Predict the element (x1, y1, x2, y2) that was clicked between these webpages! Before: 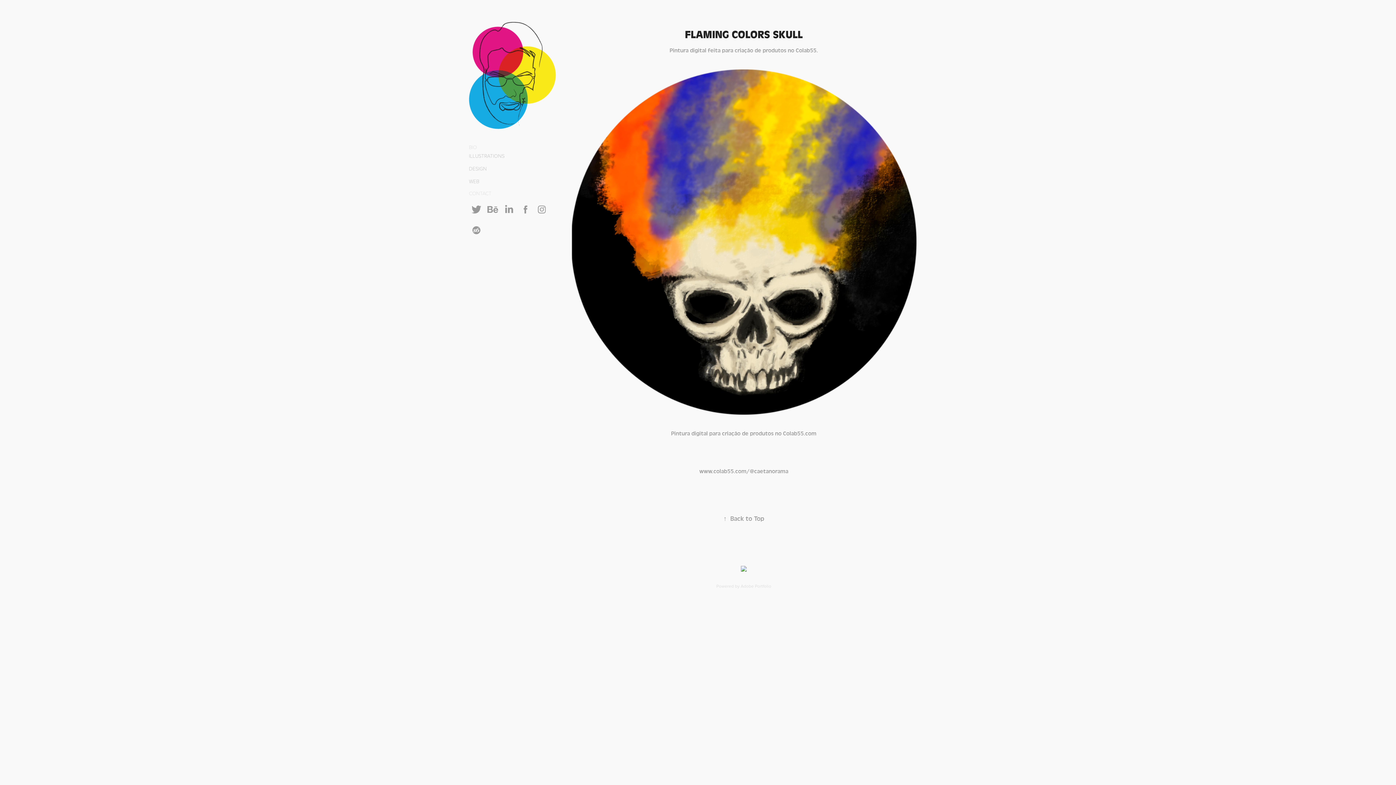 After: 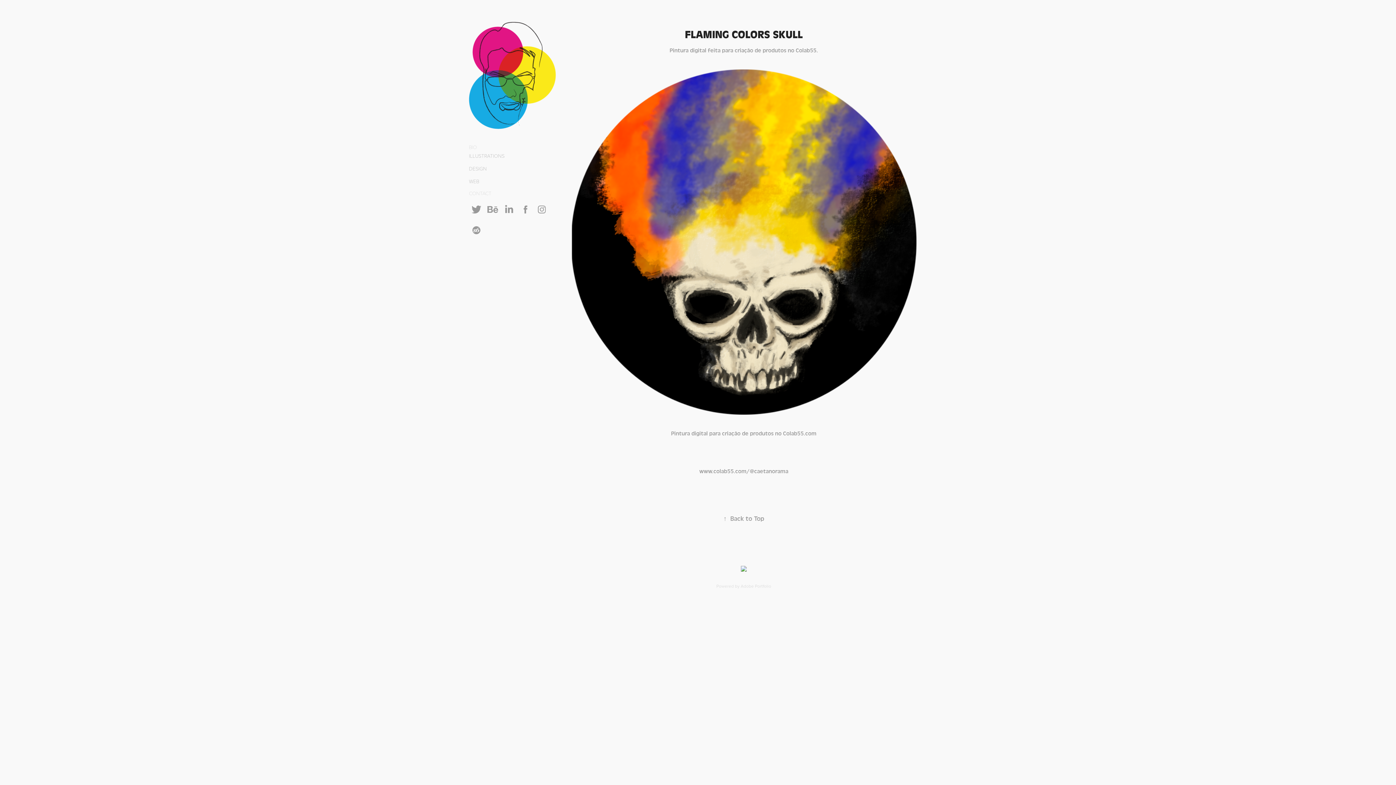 Action: label: Adobe Portfolio bbox: (740, 583, 771, 589)